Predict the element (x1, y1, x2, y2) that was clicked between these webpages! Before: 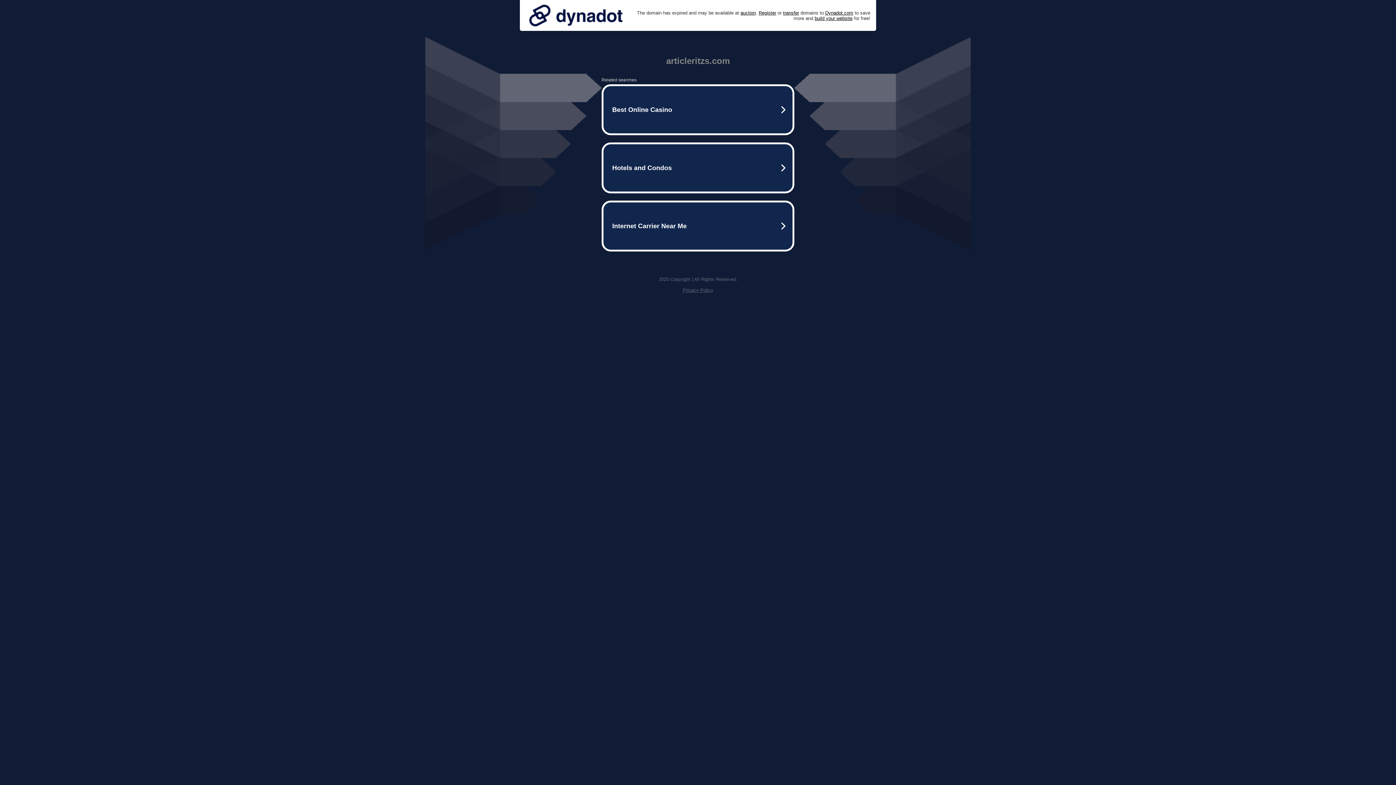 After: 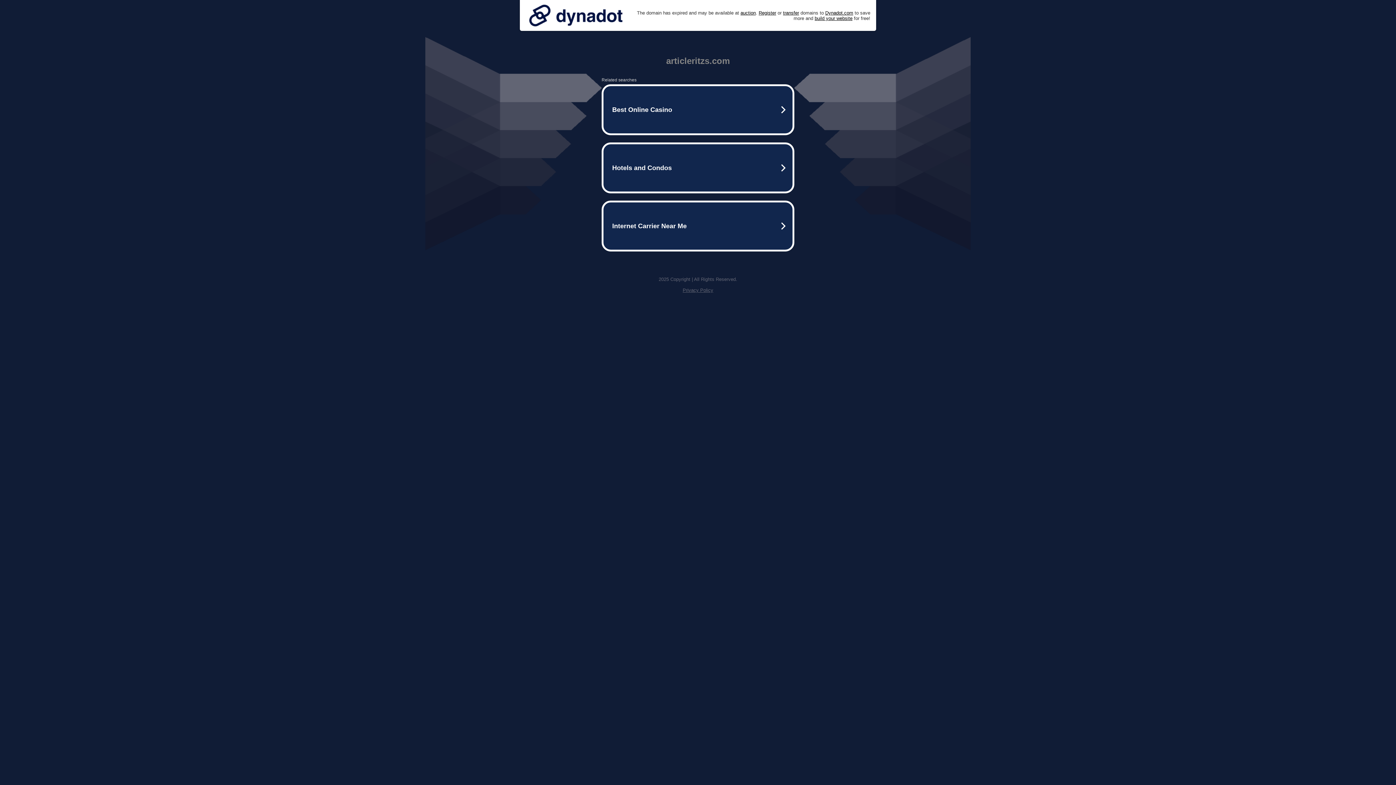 Action: bbox: (525, 0, 626, 30)